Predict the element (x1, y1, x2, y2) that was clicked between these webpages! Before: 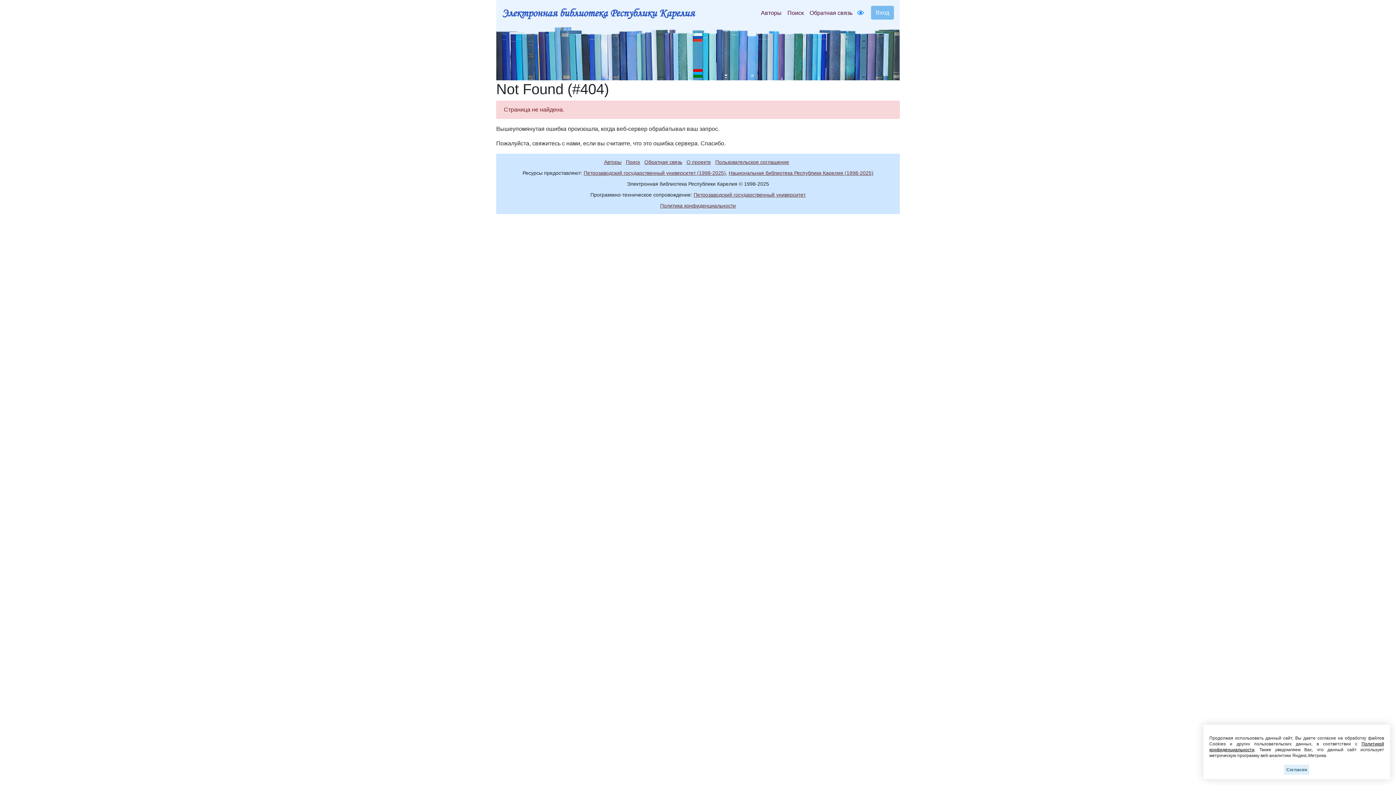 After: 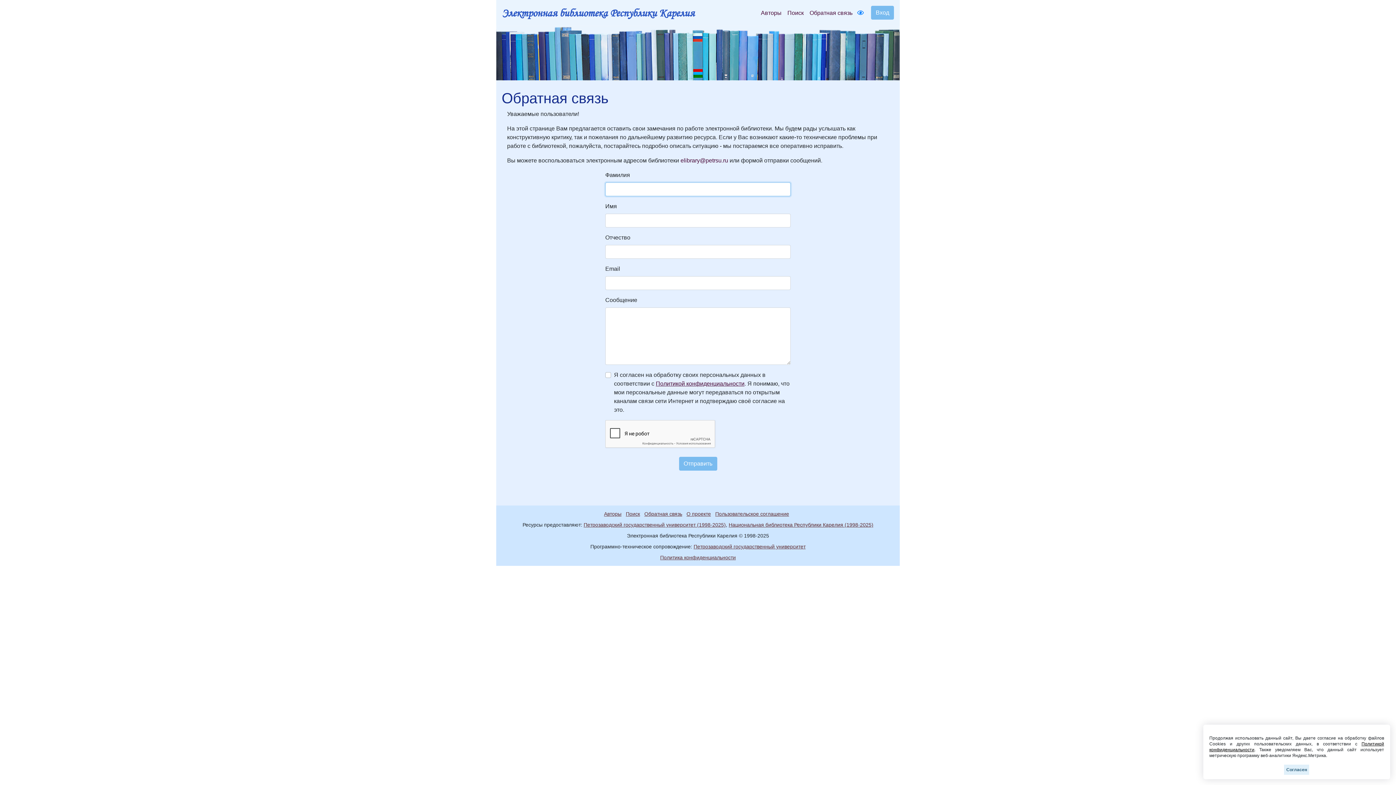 Action: bbox: (644, 159, 685, 165) label: Обратная связь